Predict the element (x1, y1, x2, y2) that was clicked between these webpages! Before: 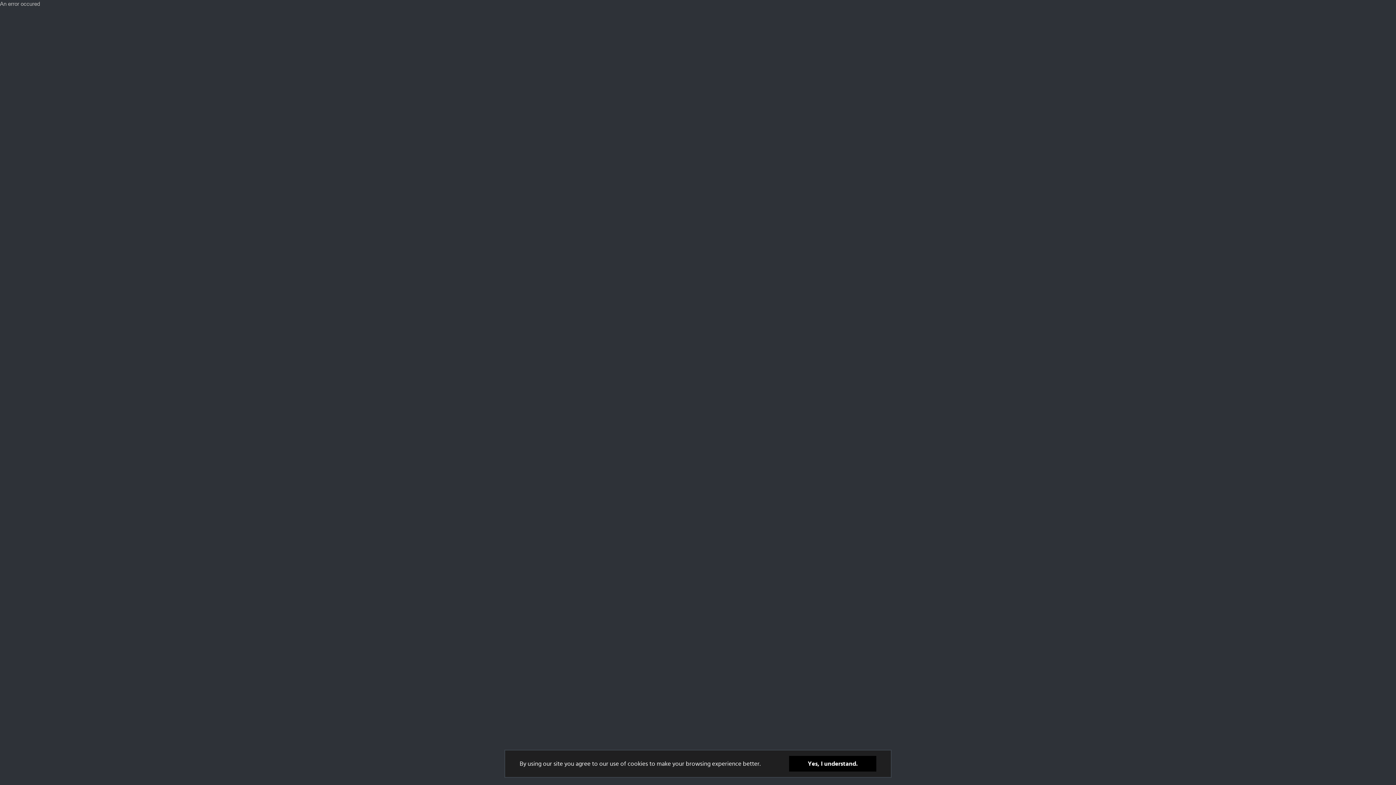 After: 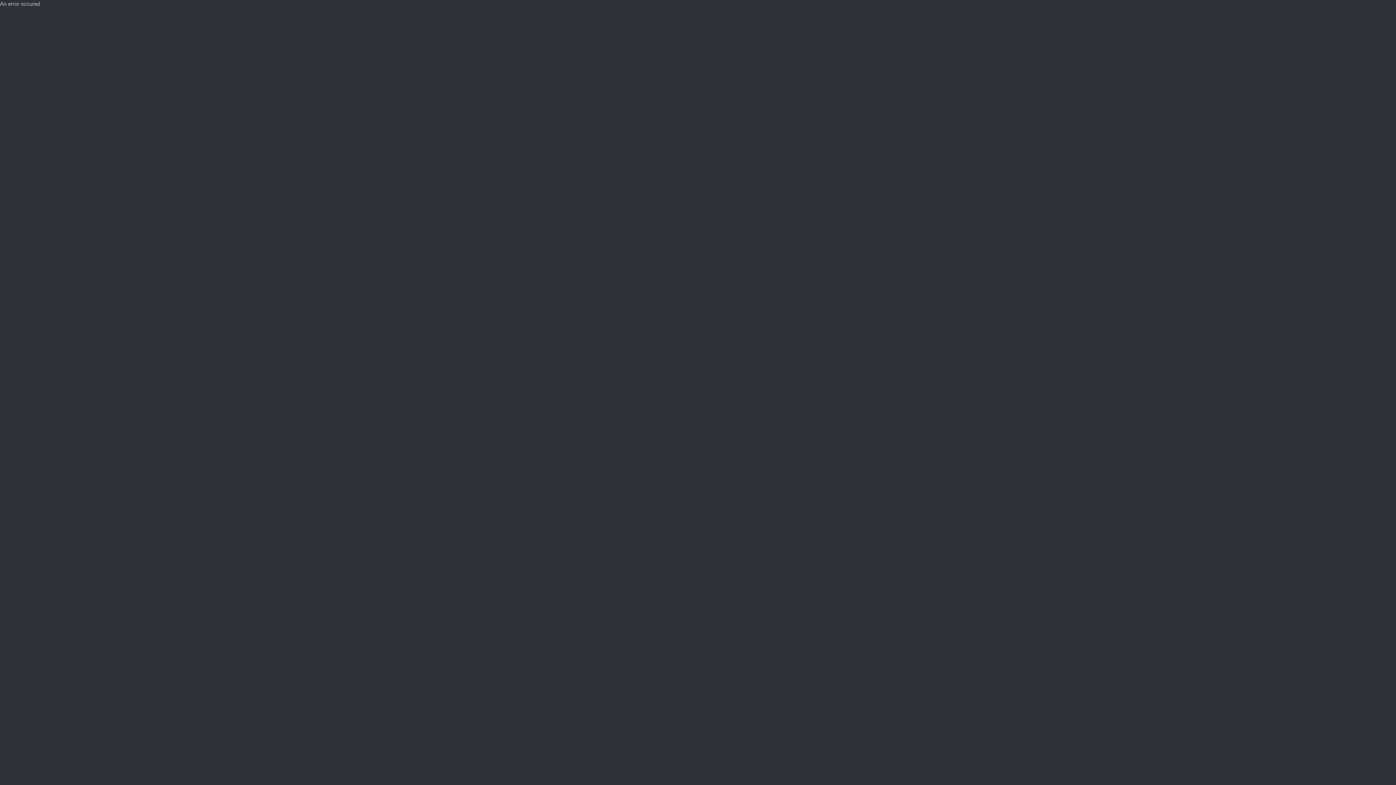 Action: bbox: (789, 756, 876, 772) label: Yes, I understand.